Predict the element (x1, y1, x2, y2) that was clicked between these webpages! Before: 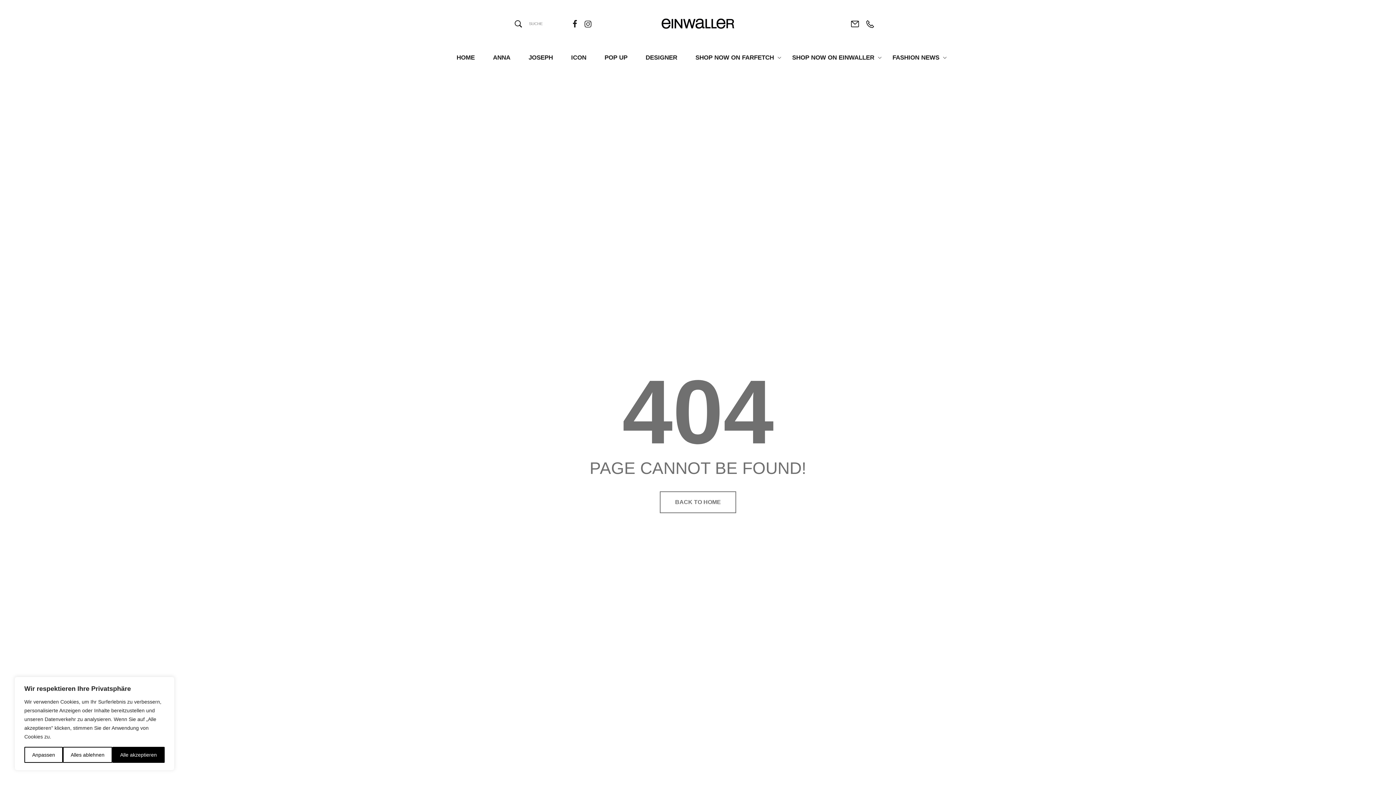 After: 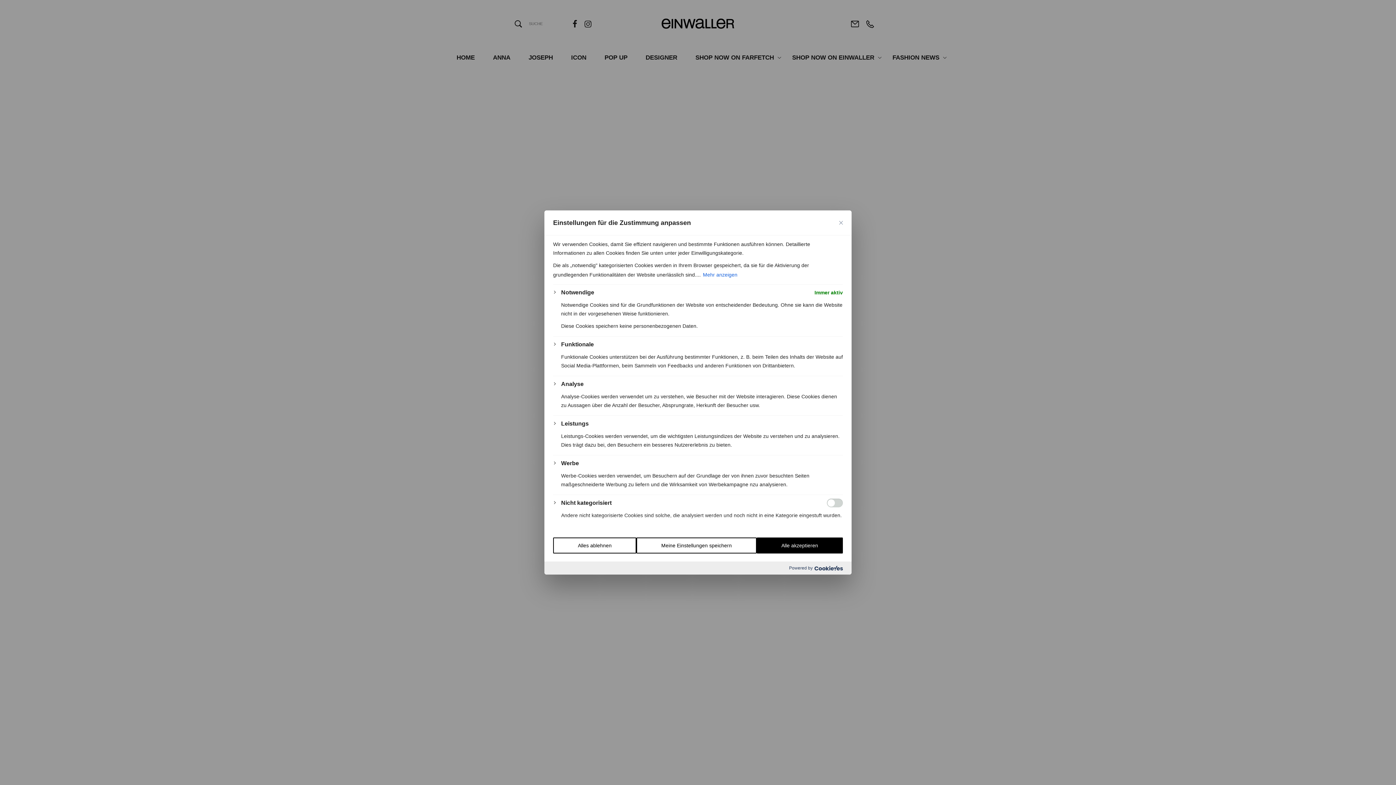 Action: bbox: (24, 747, 62, 763) label: Anpassen